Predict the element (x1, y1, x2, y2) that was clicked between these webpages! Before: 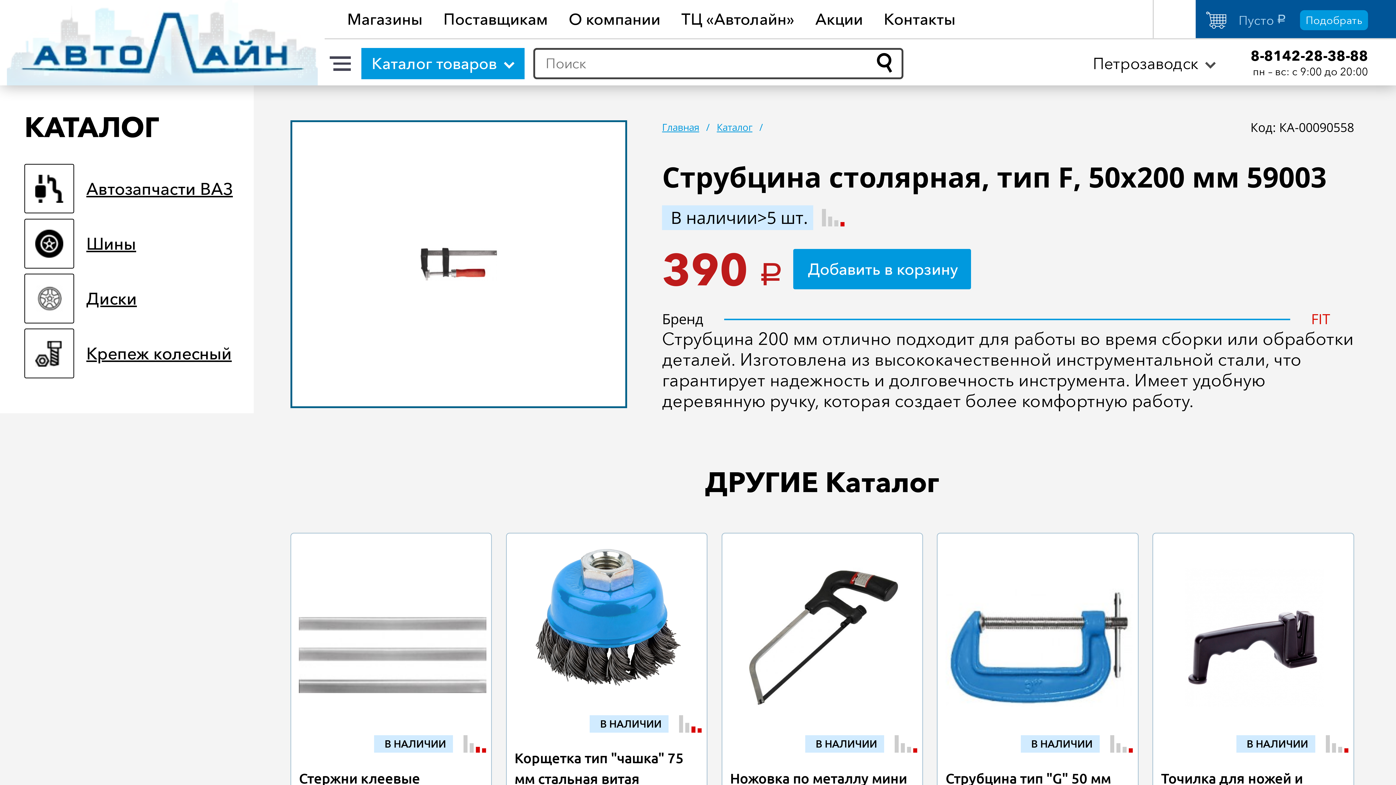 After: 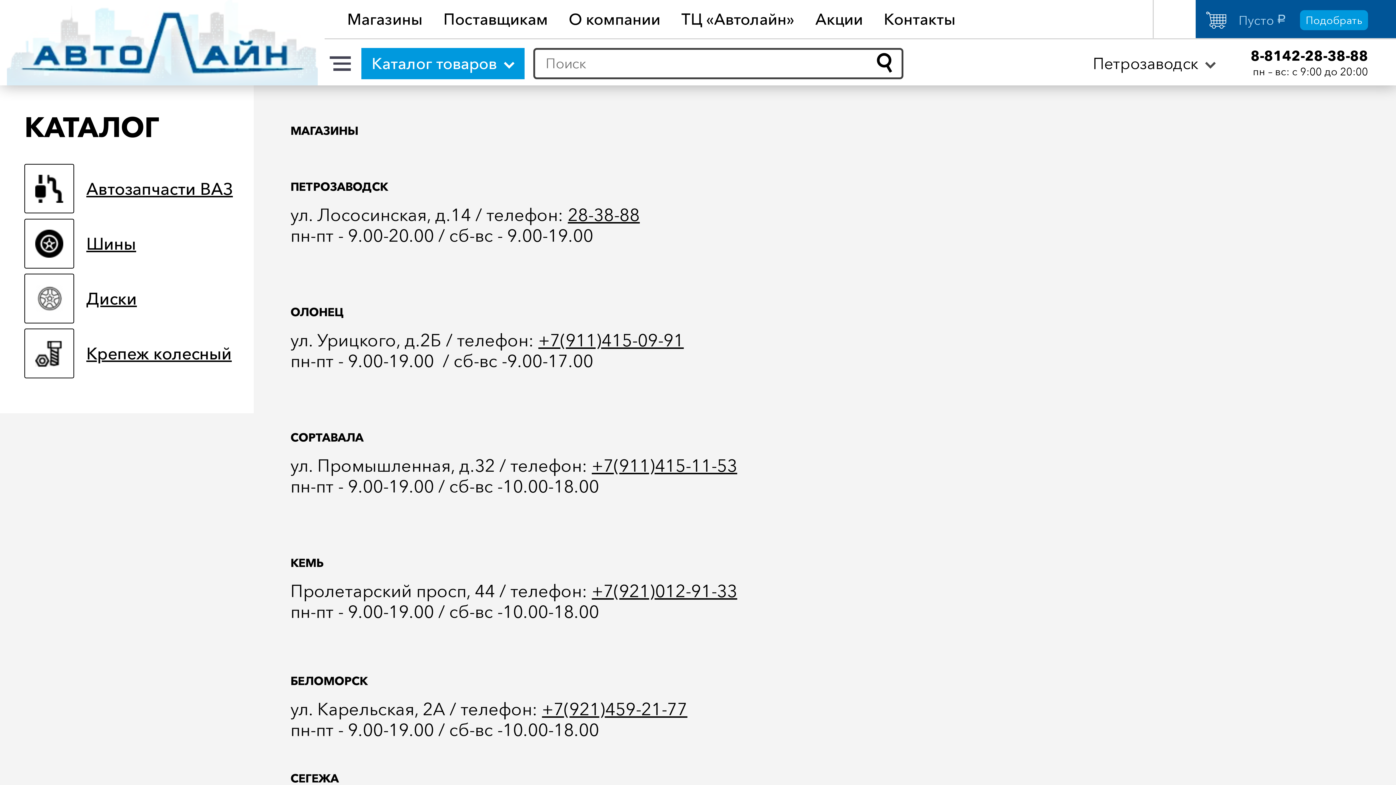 Action: label: Магазины bbox: (347, 8, 422, 29)